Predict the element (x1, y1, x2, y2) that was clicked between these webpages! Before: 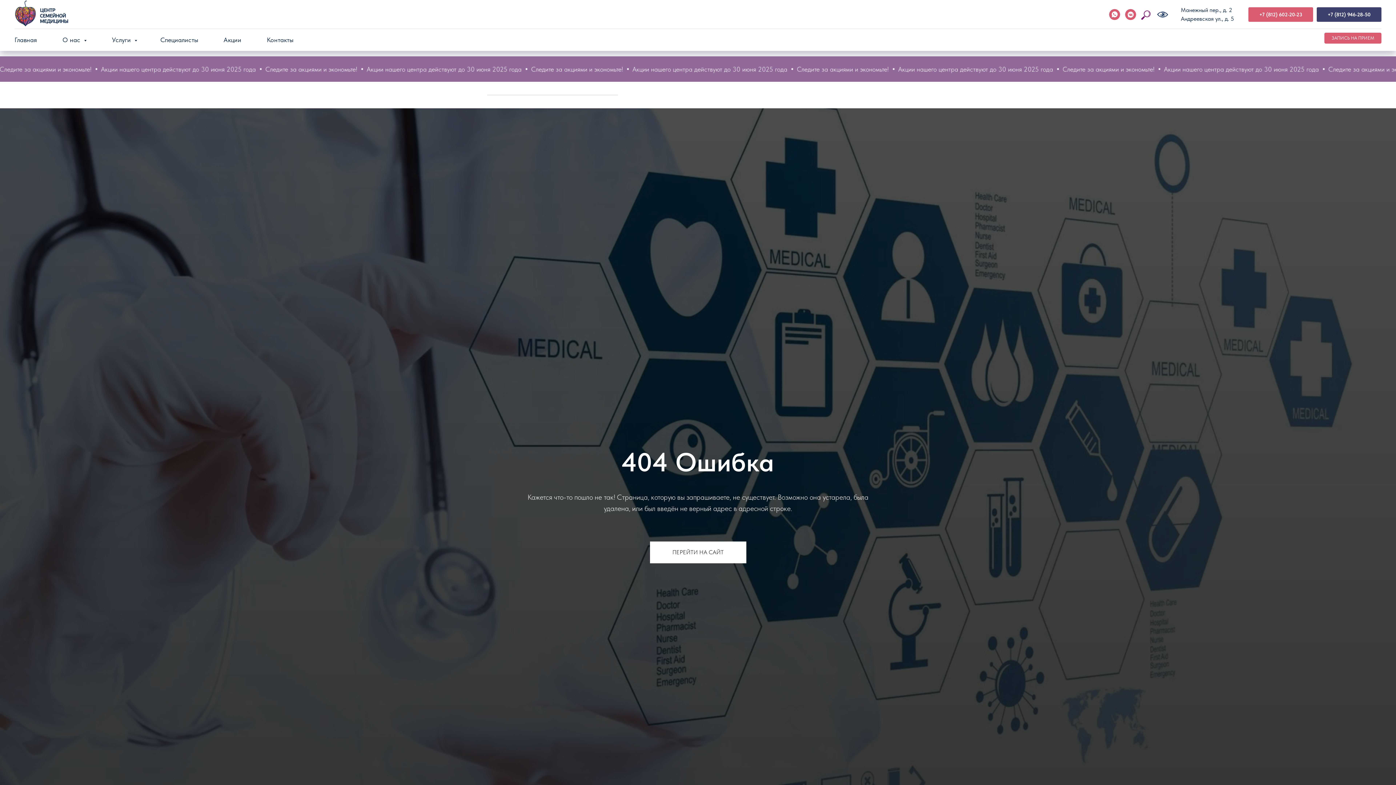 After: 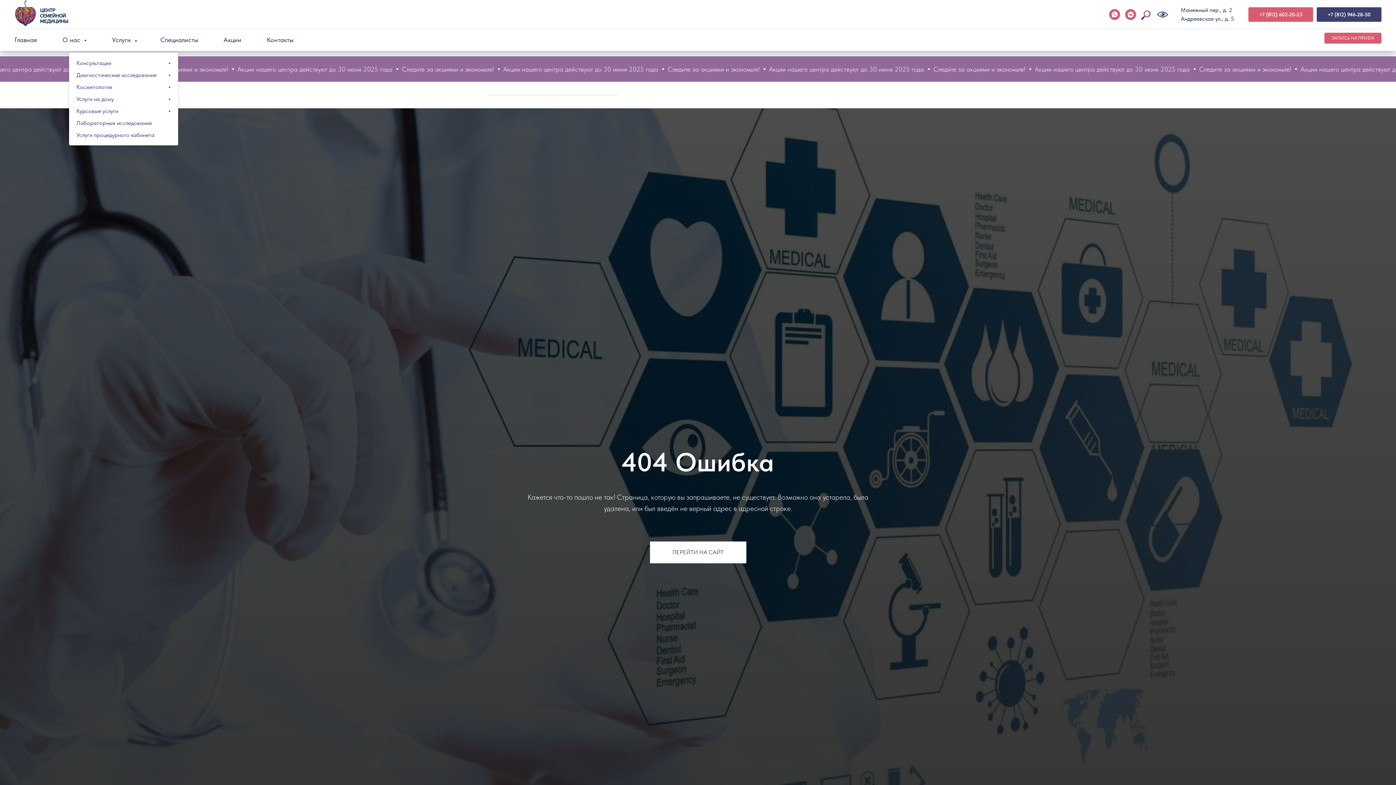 Action: label: Услуги  bbox: (112, 36, 134, 43)